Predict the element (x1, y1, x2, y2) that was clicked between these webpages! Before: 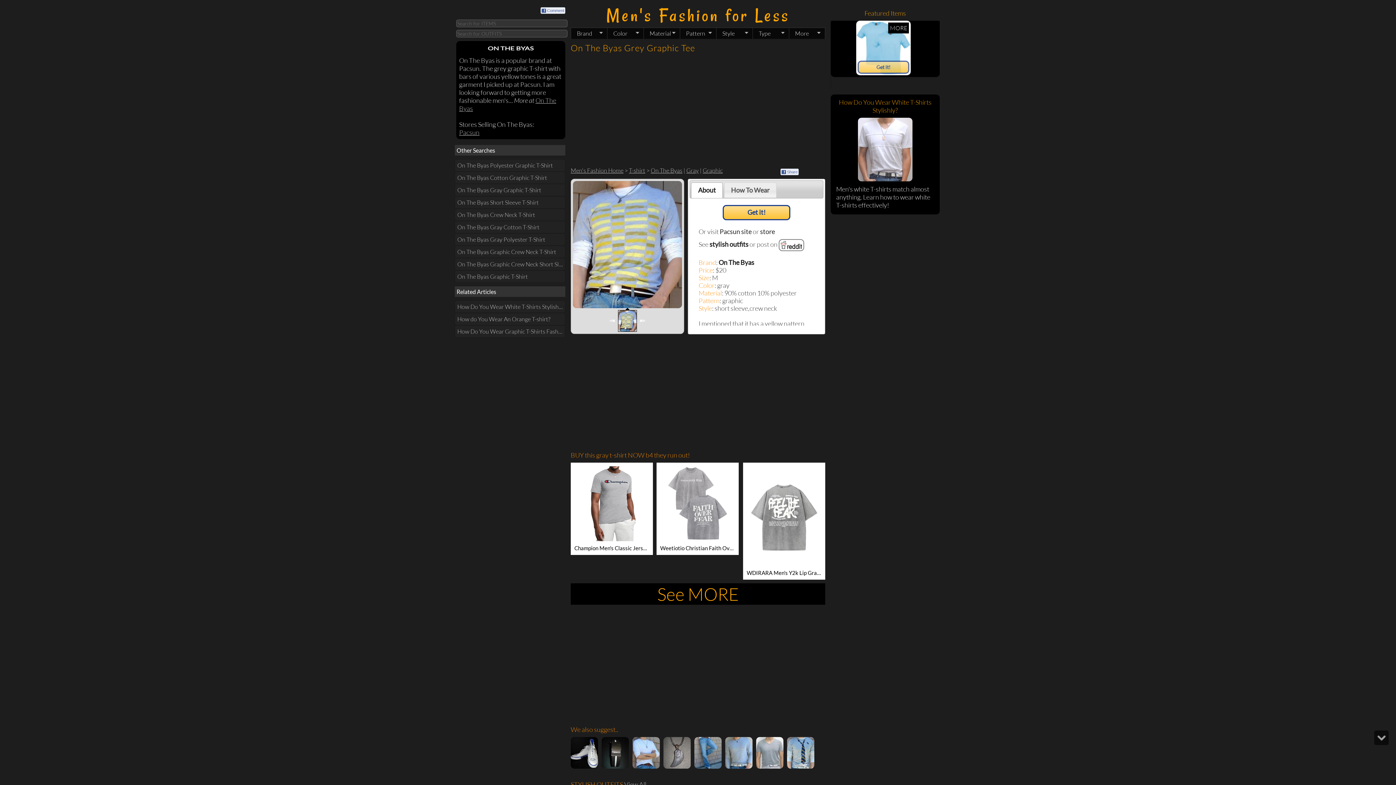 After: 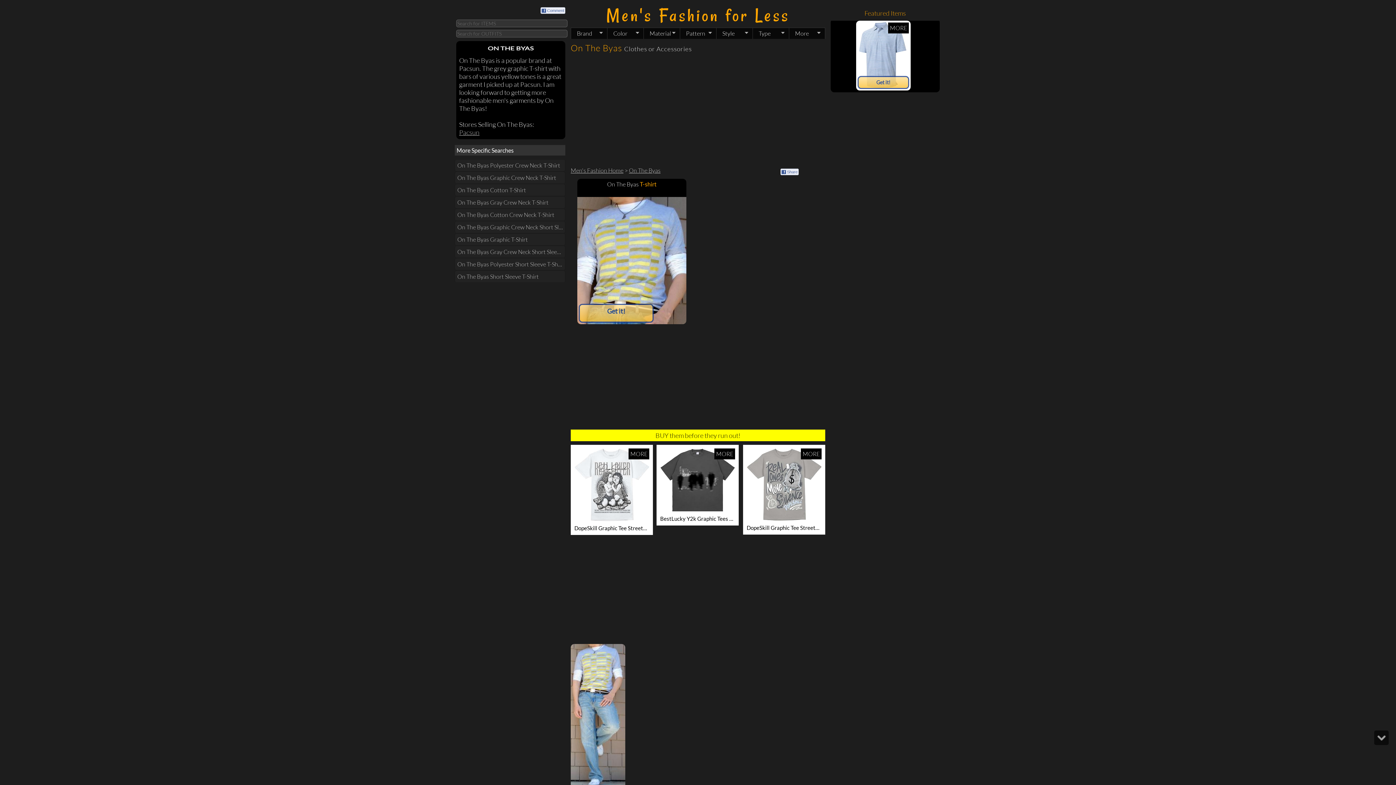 Action: label: ON THE BYAS bbox: (459, 43, 562, 49)